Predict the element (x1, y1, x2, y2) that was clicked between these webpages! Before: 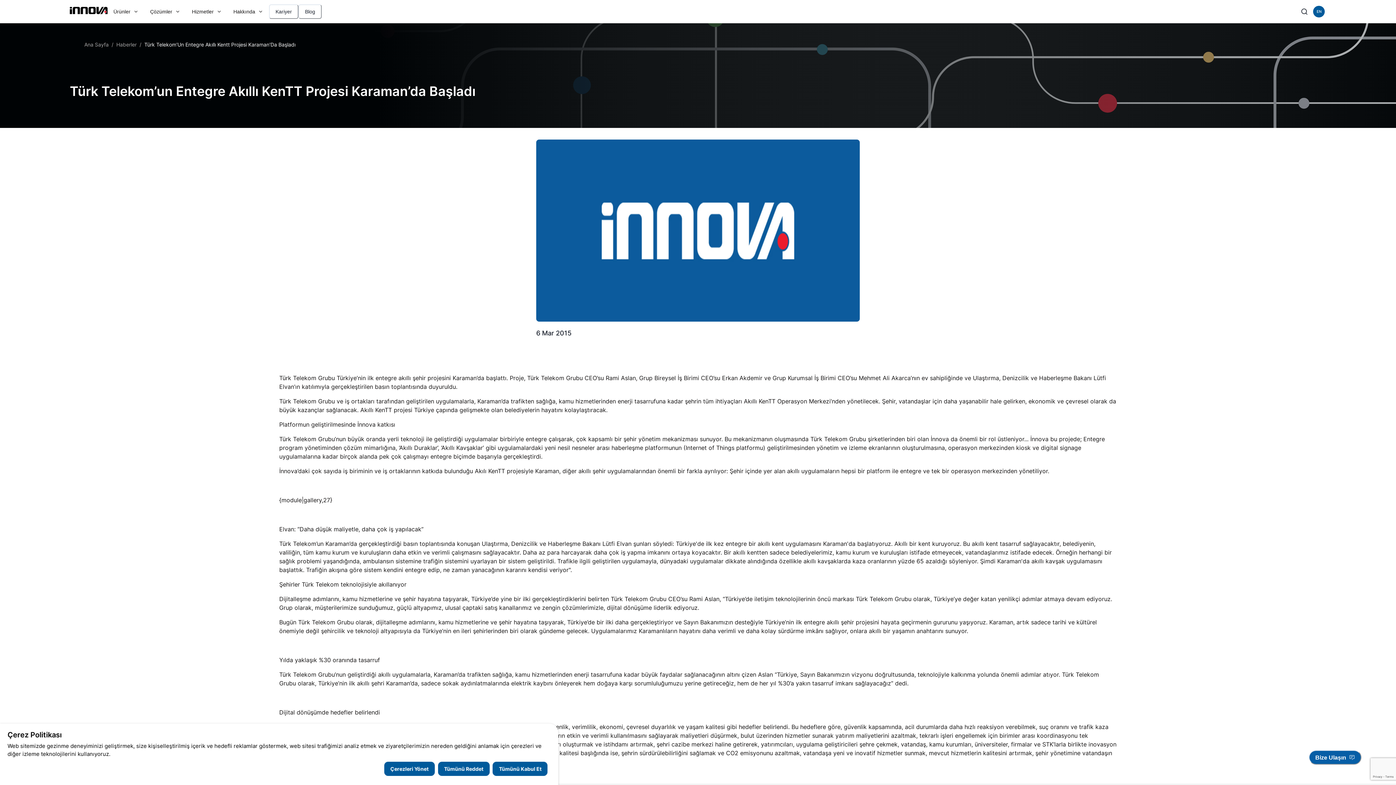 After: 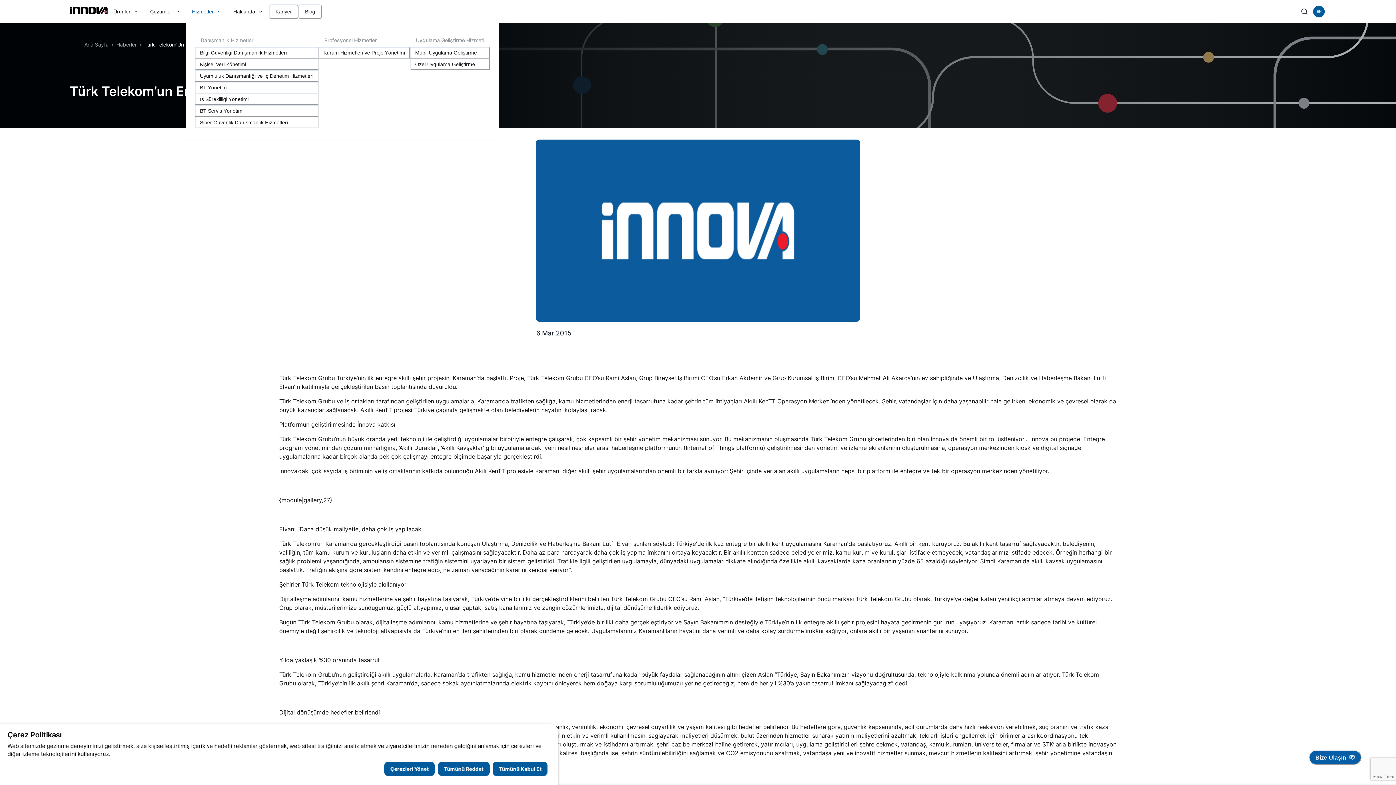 Action: bbox: (186, 4, 227, 18) label: Hizmetler